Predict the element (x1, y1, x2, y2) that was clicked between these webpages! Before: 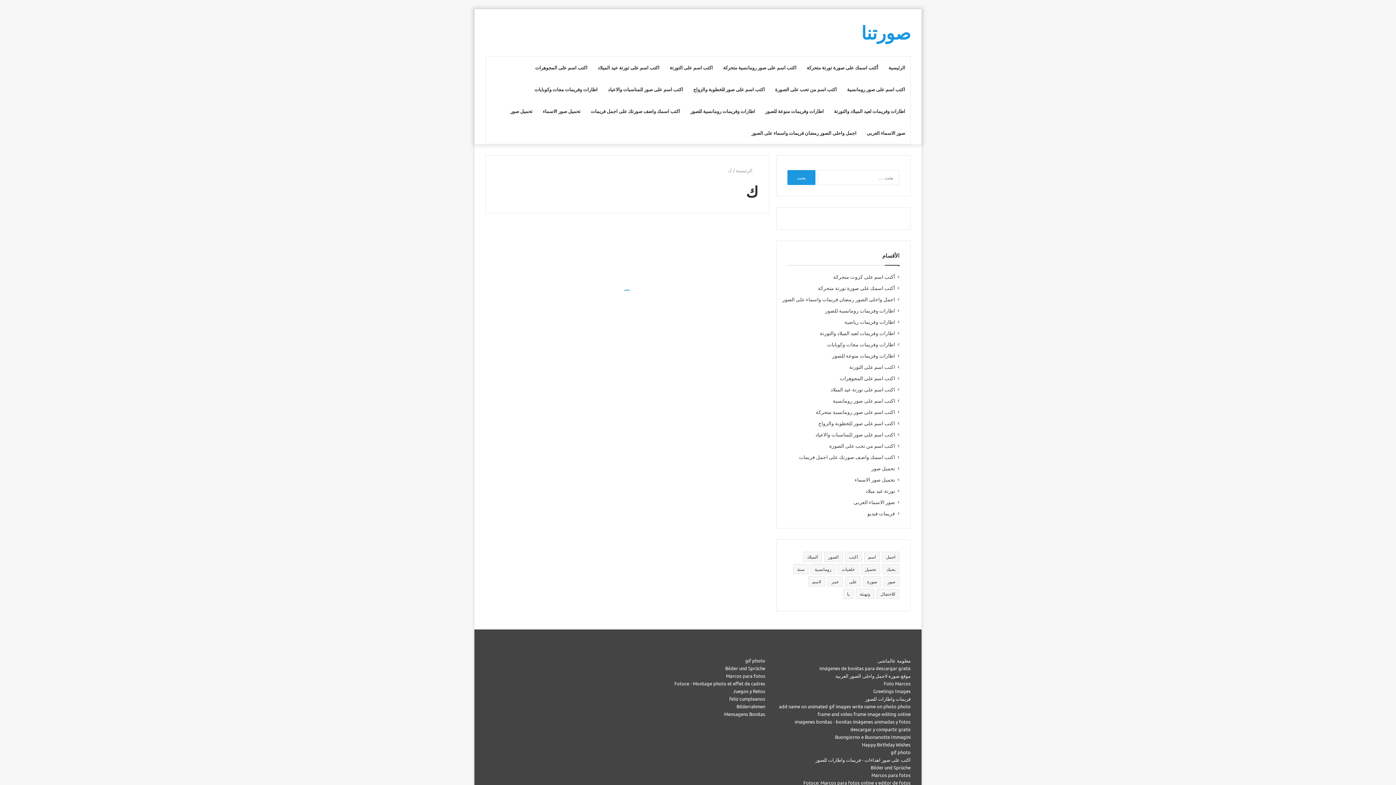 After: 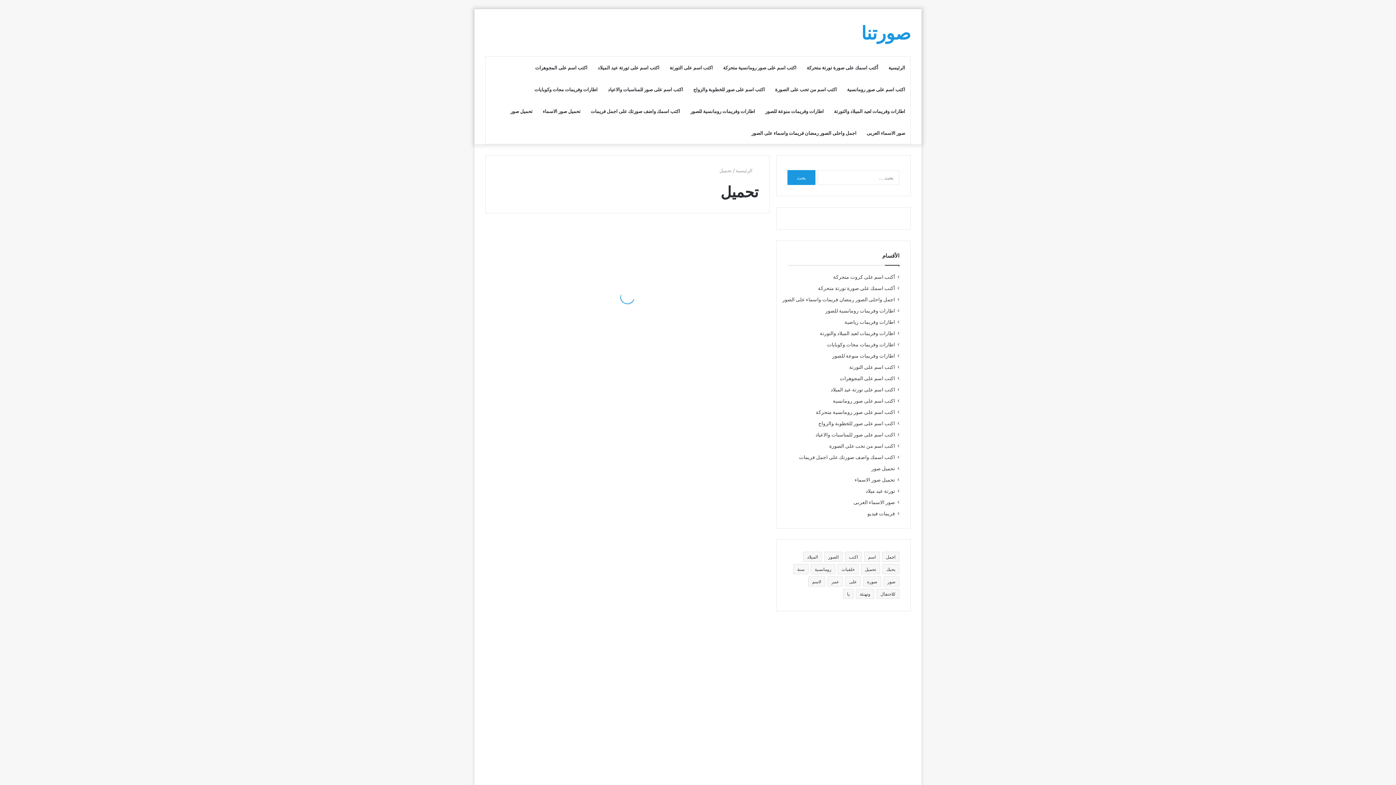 Action: bbox: (861, 564, 880, 574) label: تحميل (4٬285 عنصر)